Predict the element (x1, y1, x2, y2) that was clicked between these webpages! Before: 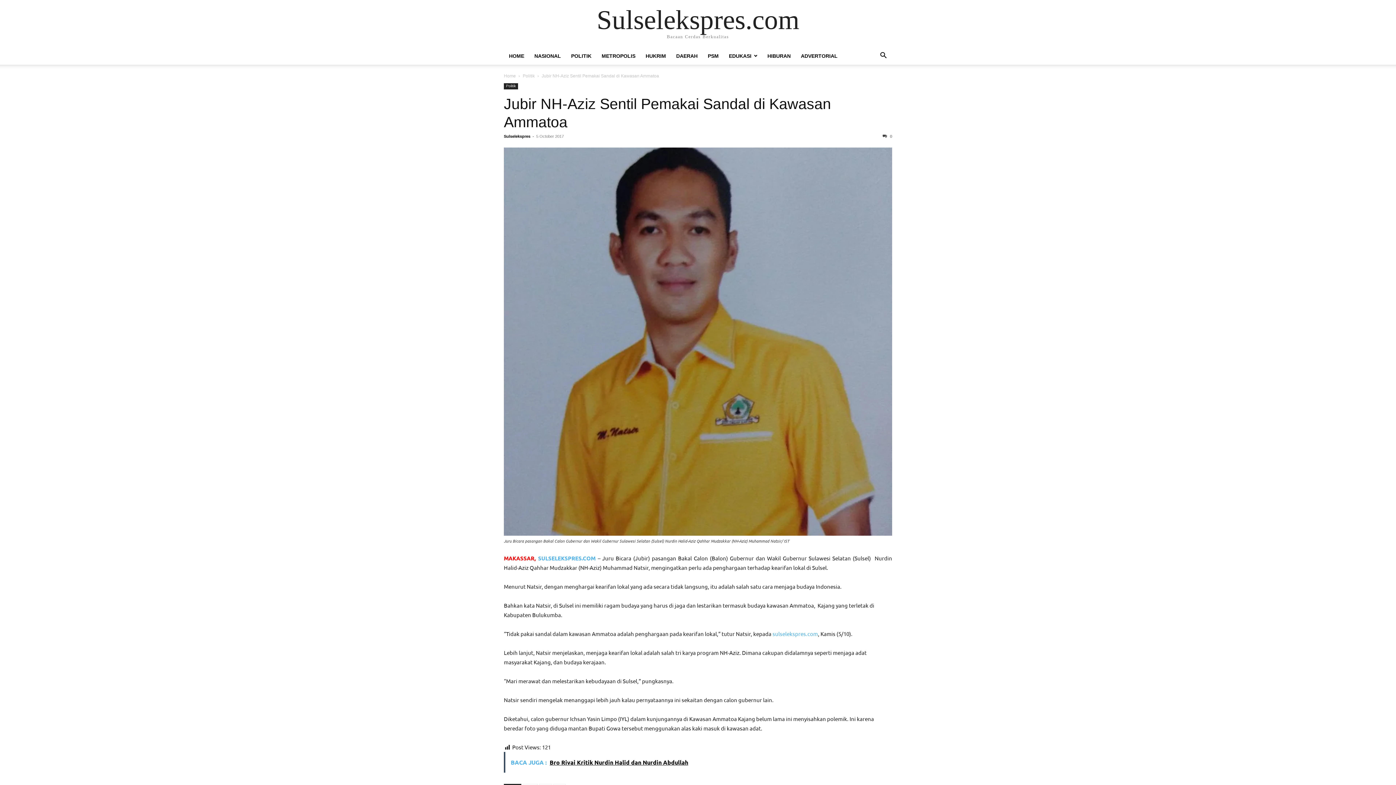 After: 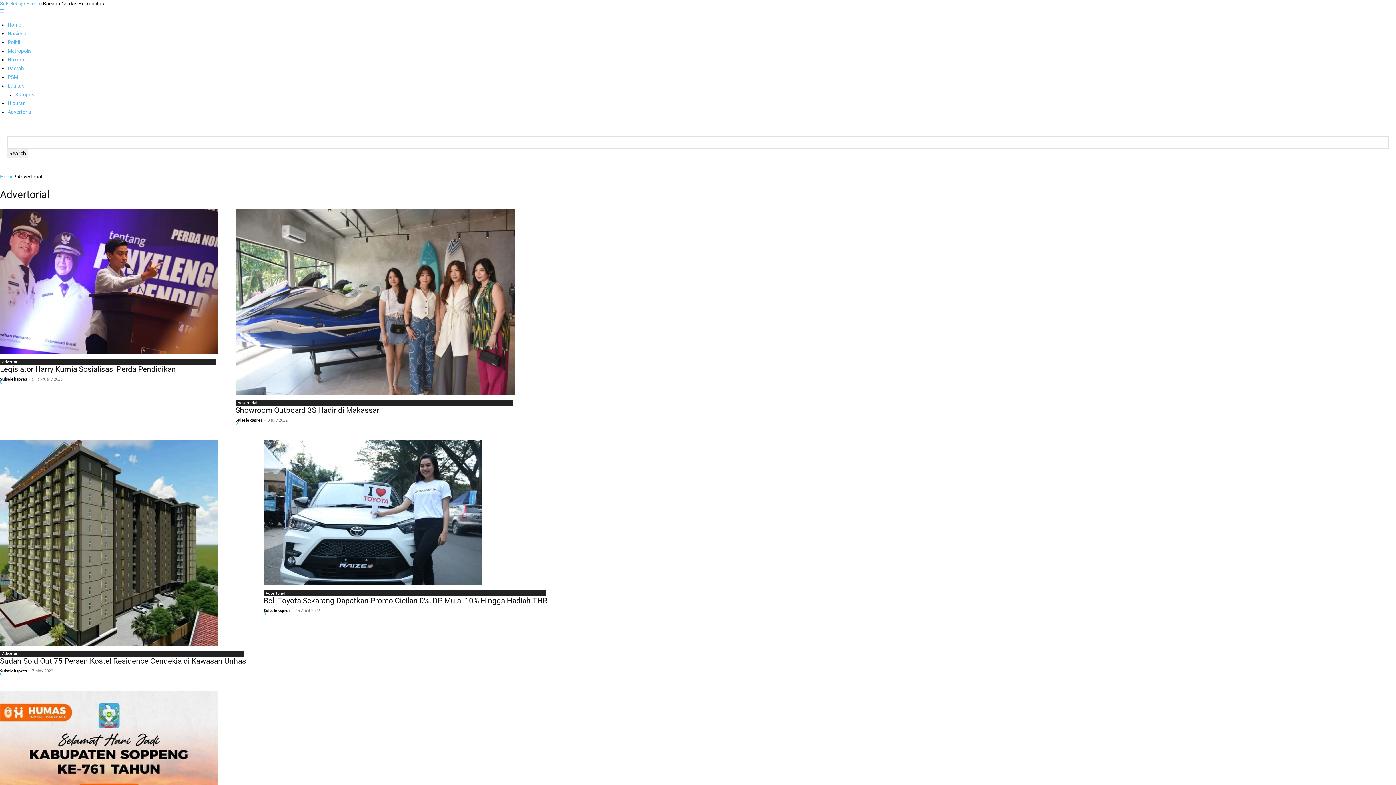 Action: label: ADVERTORIAL bbox: (796, 53, 842, 58)